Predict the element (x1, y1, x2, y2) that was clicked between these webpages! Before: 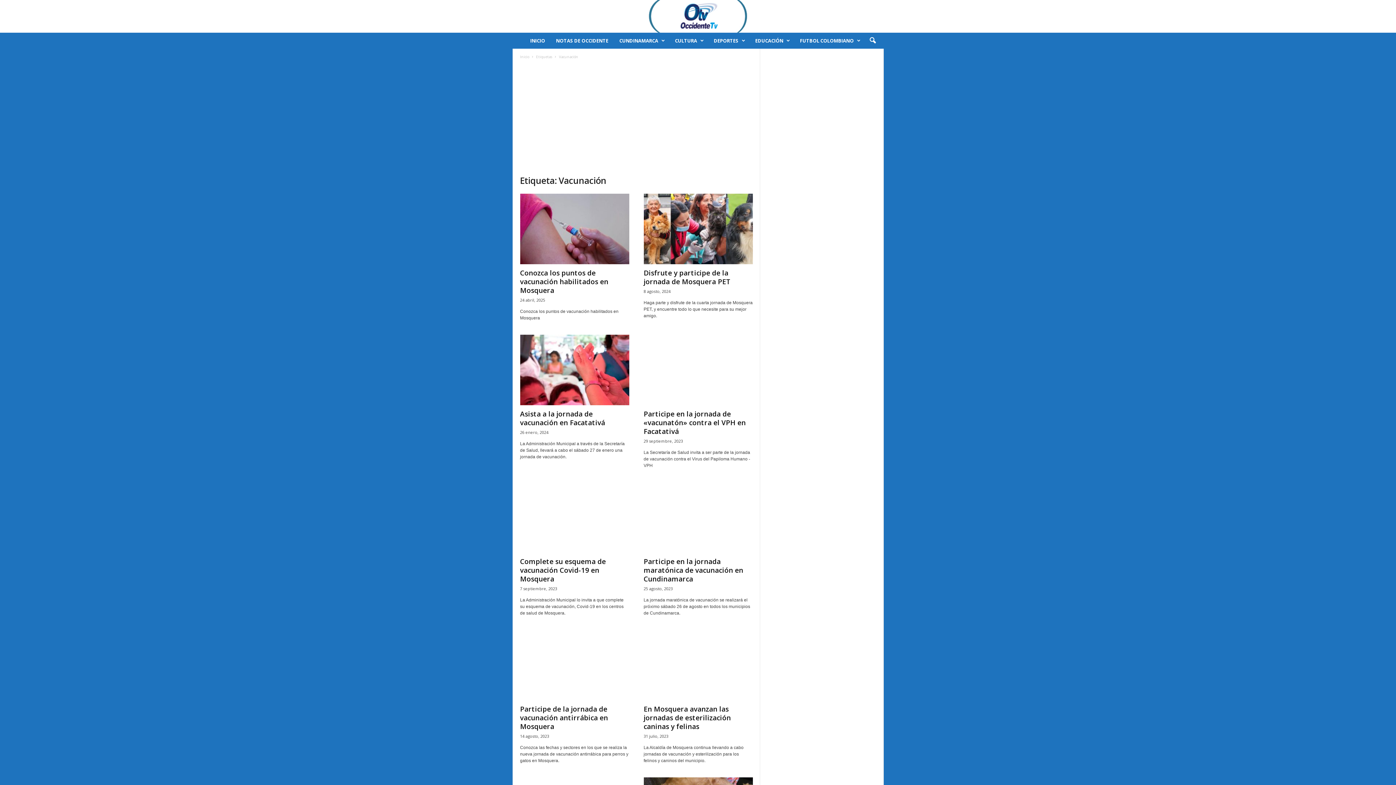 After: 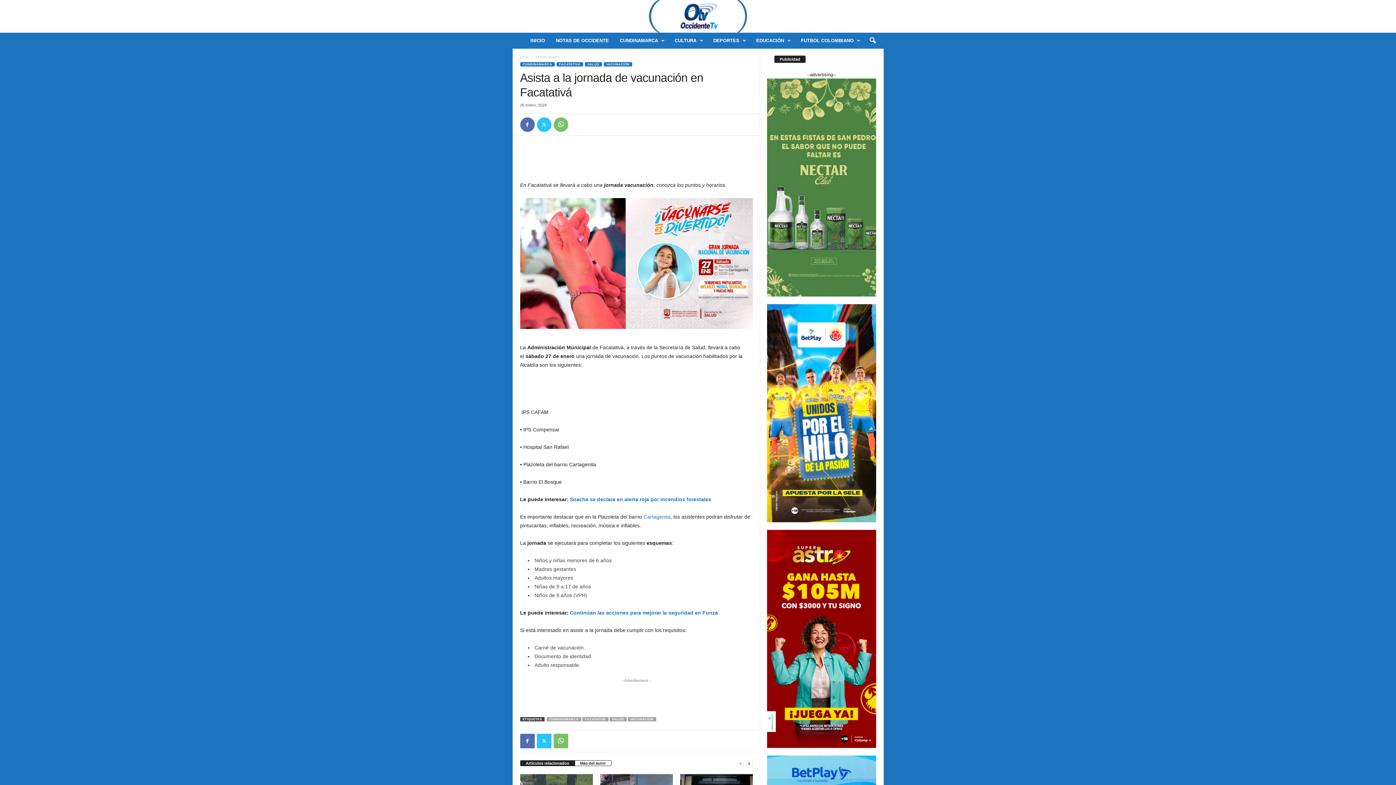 Action: bbox: (520, 409, 605, 427) label: Asista a la jornada de vacunación en Facatativá